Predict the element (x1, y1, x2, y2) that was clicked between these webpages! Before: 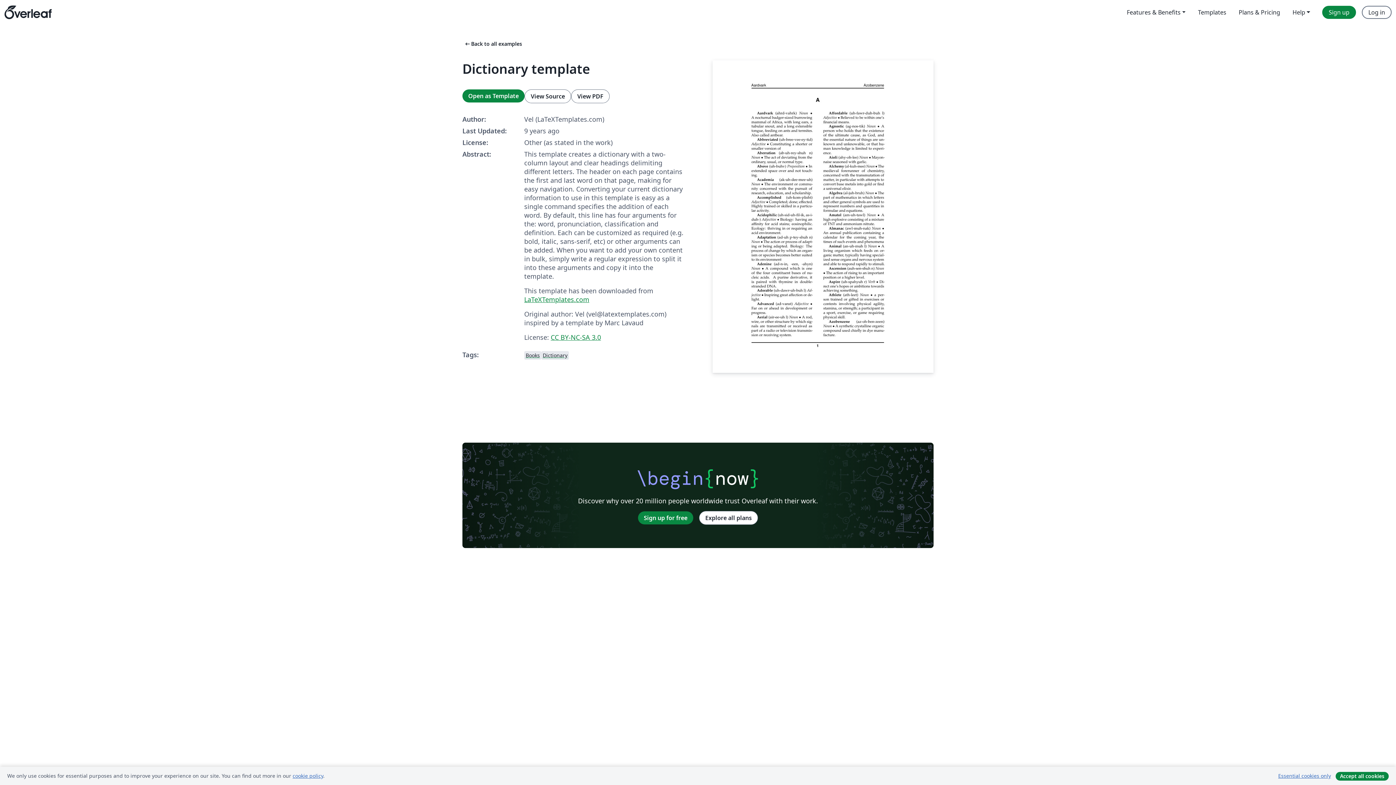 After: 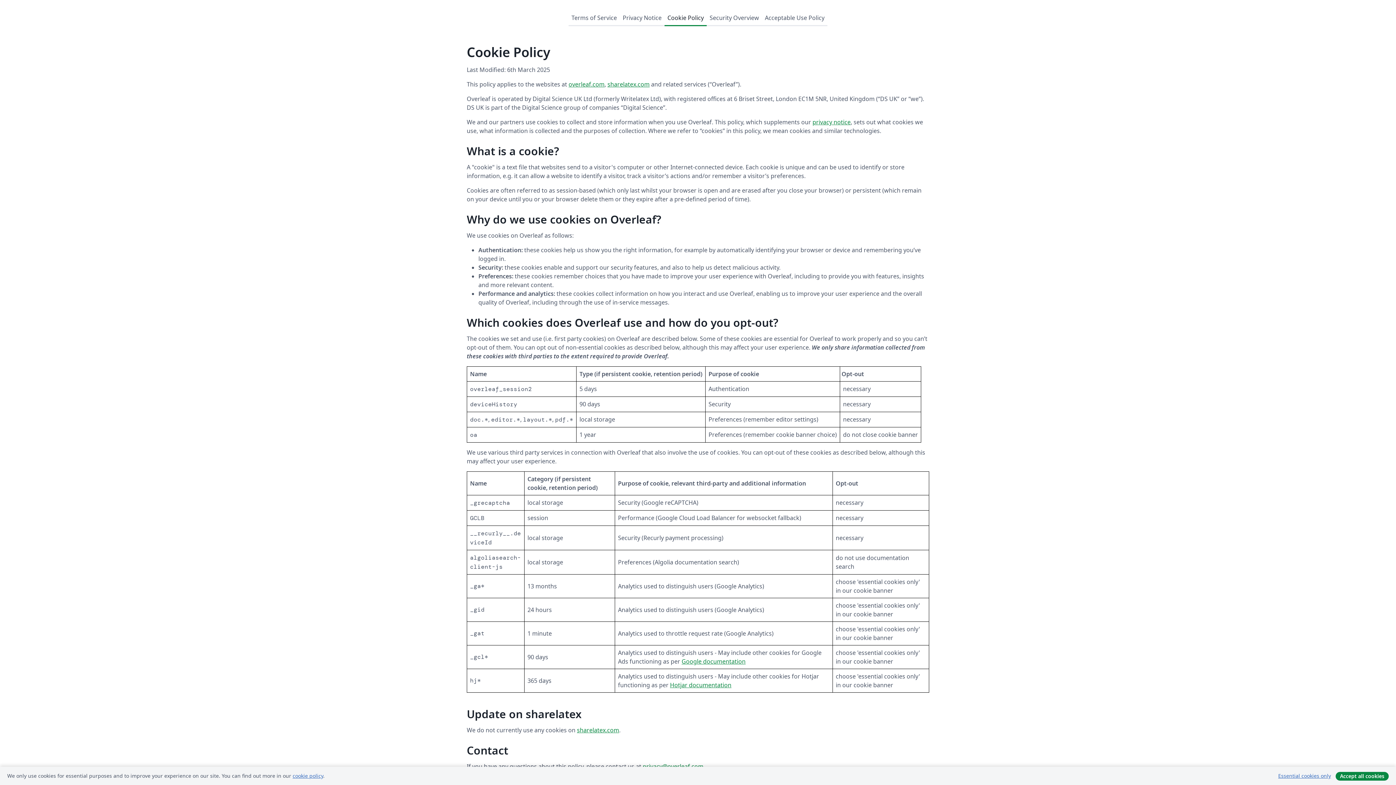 Action: label: cookie policy bbox: (292, 772, 323, 779)